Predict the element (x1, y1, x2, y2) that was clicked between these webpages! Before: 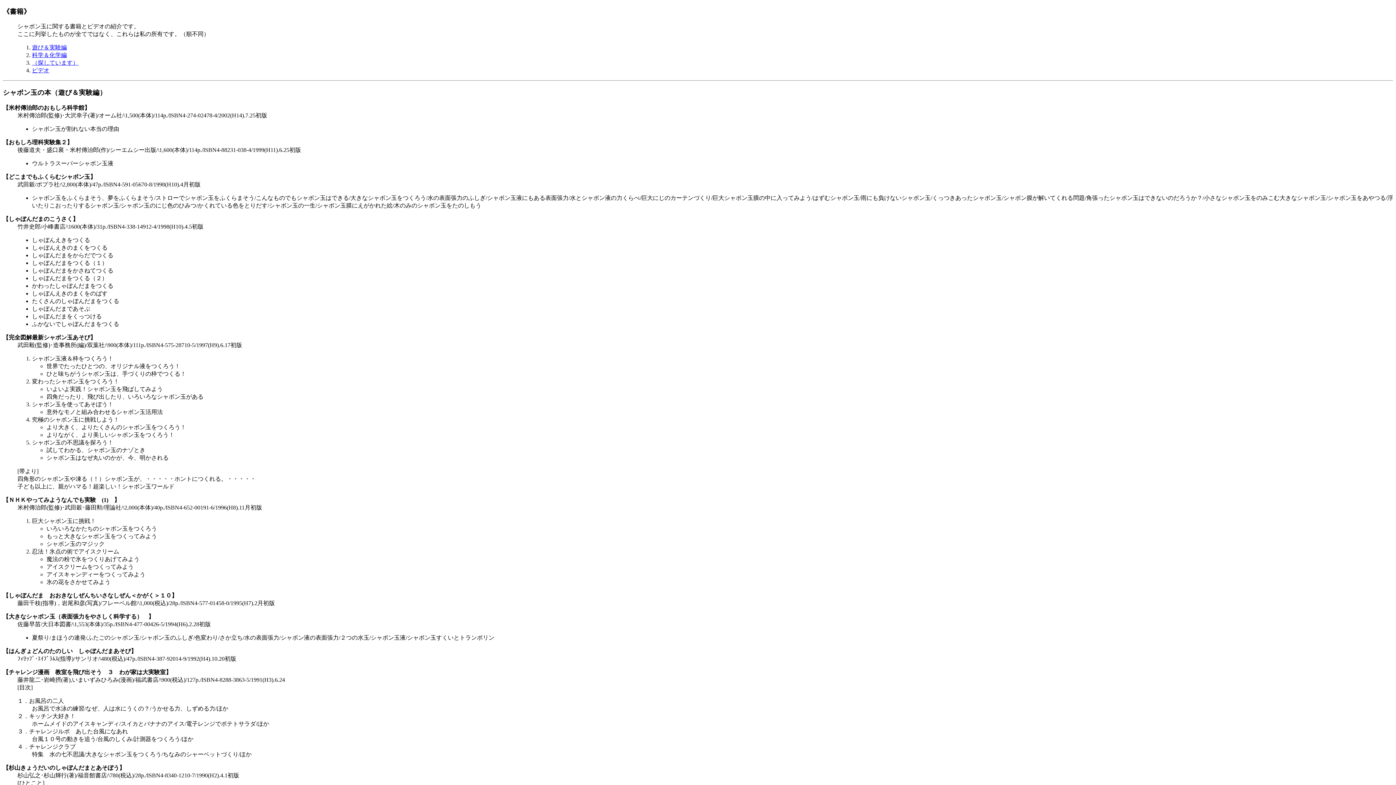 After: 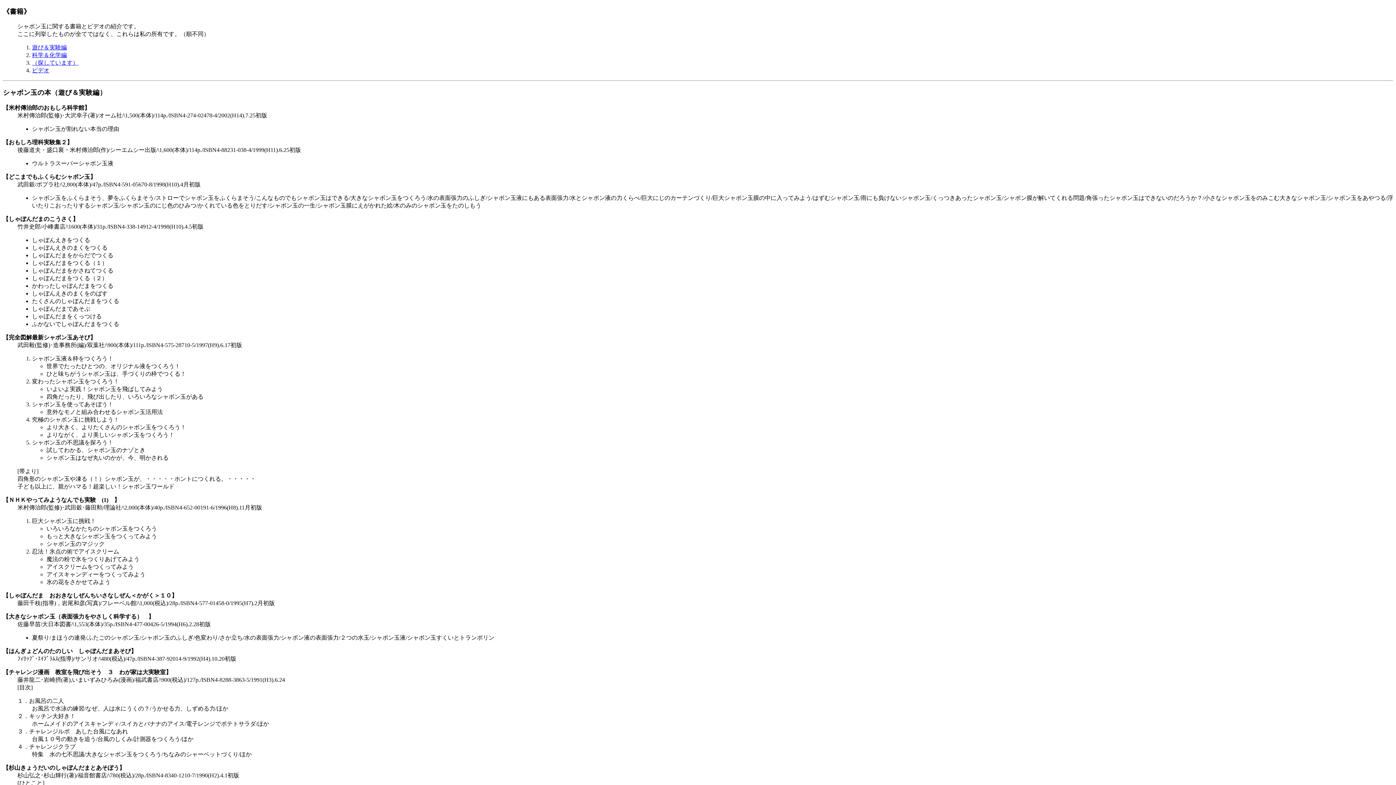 Action: bbox: (2, 7, 30, 15) label: 《書籍》